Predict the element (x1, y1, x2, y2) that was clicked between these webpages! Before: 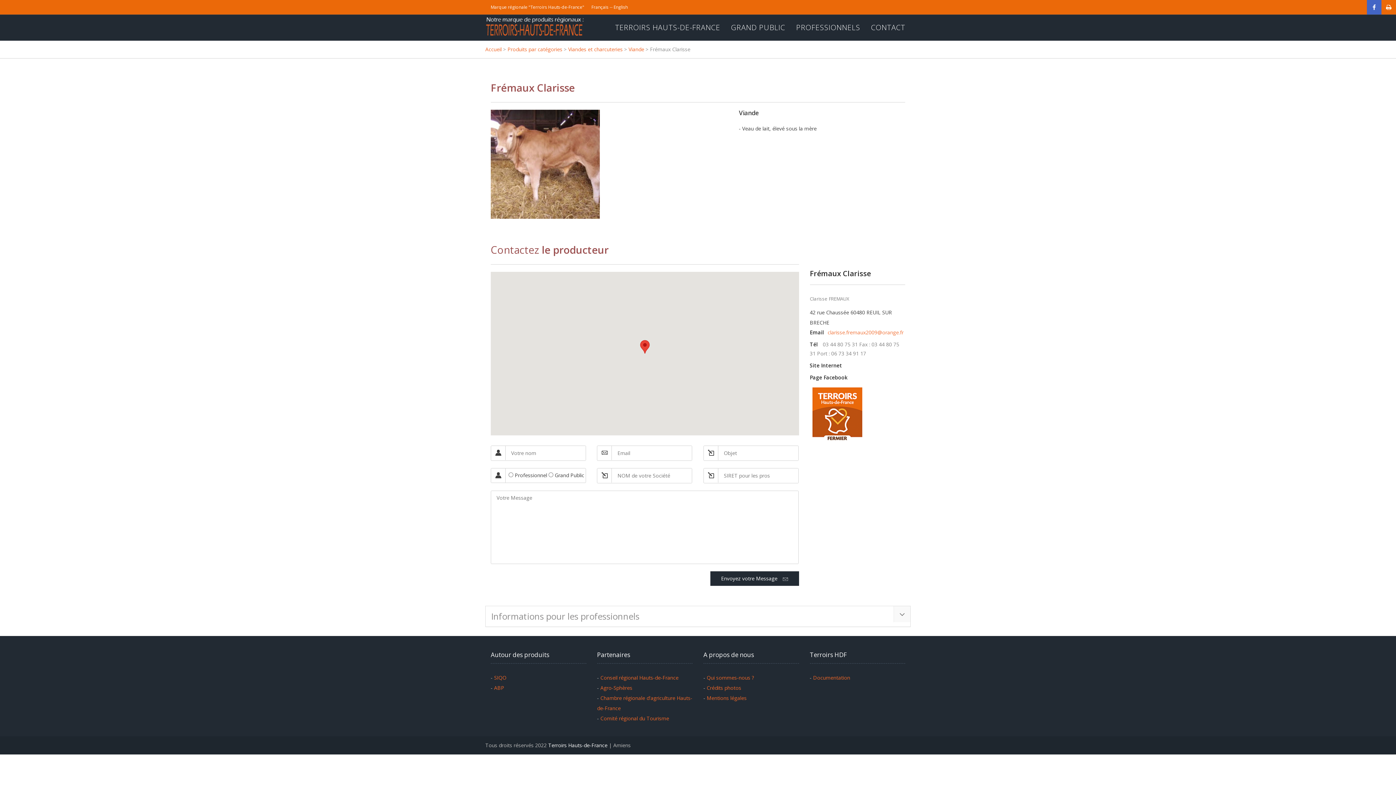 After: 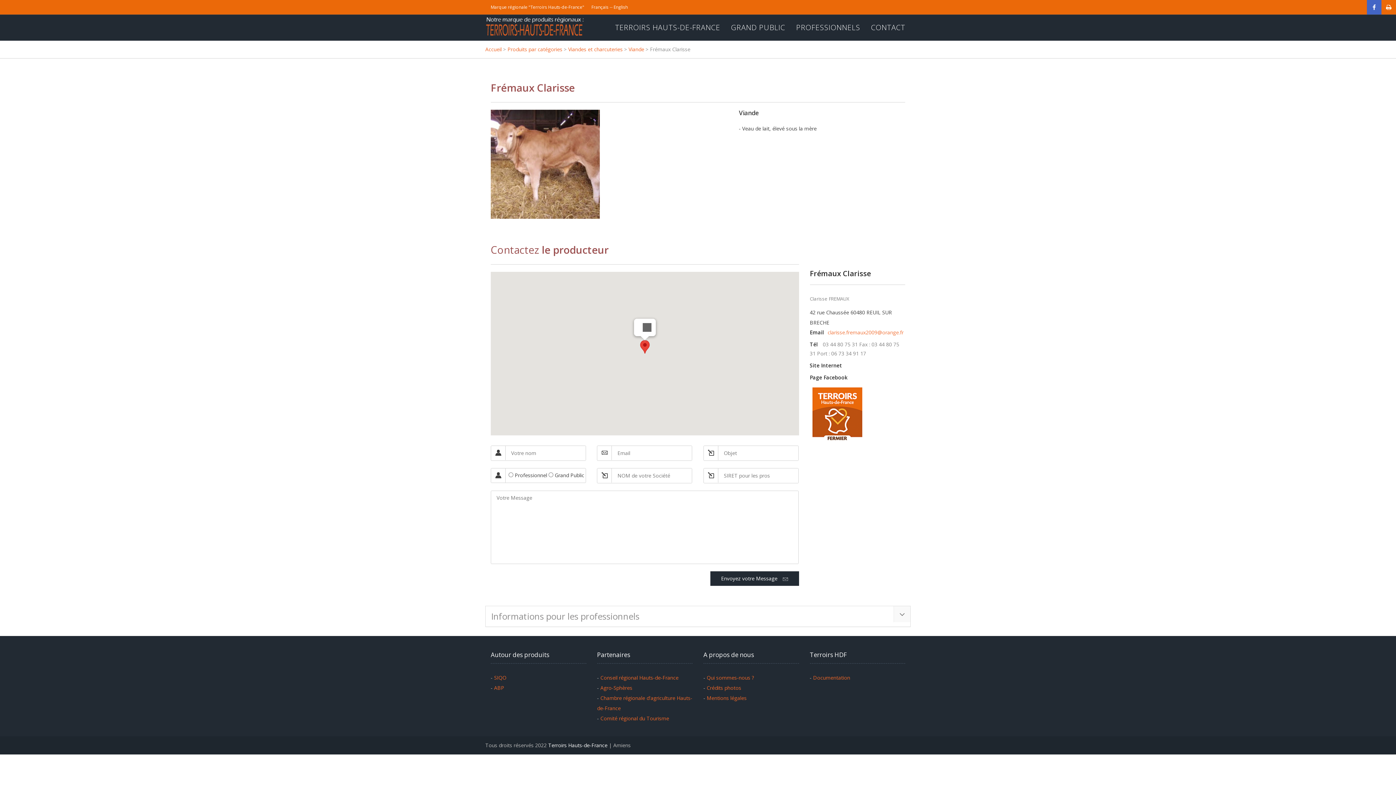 Action: bbox: (640, 340, 649, 353)